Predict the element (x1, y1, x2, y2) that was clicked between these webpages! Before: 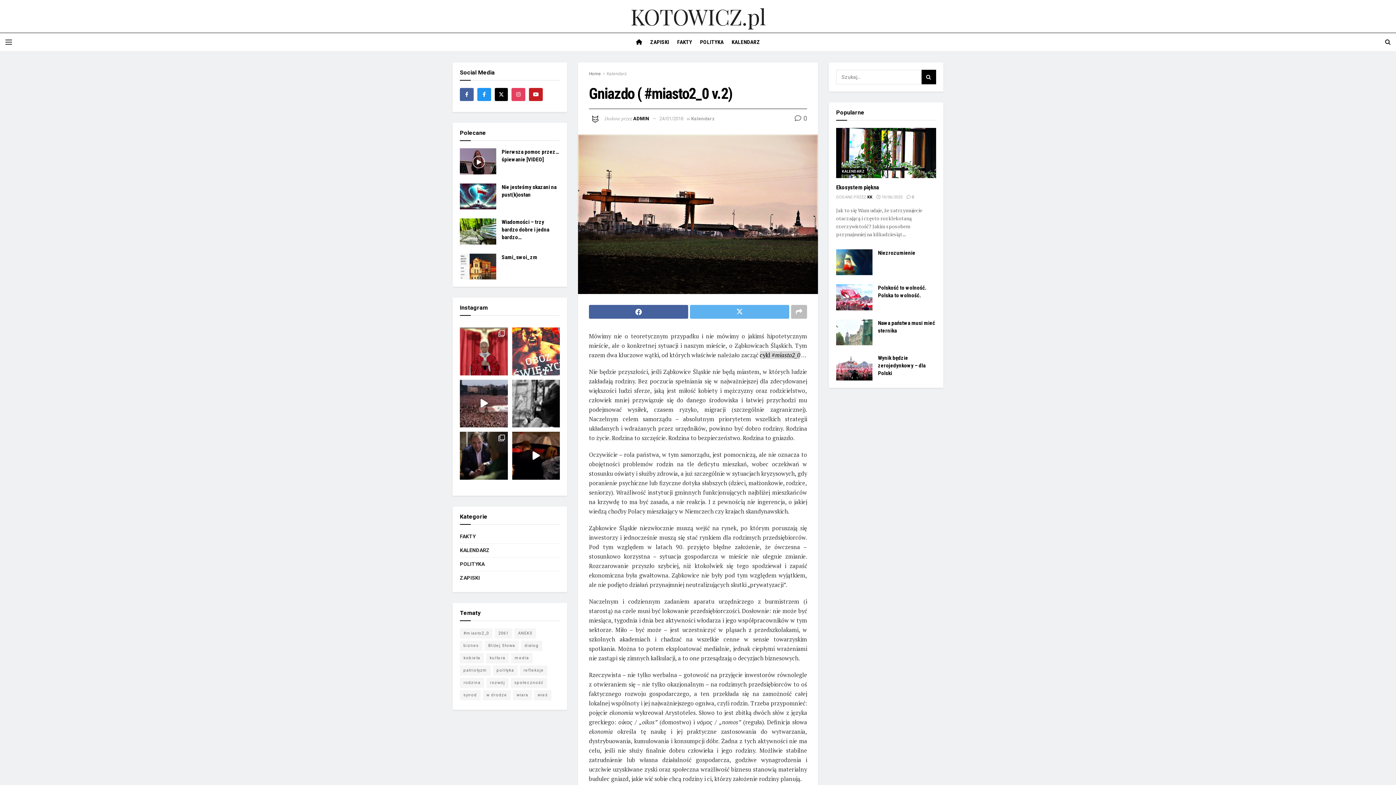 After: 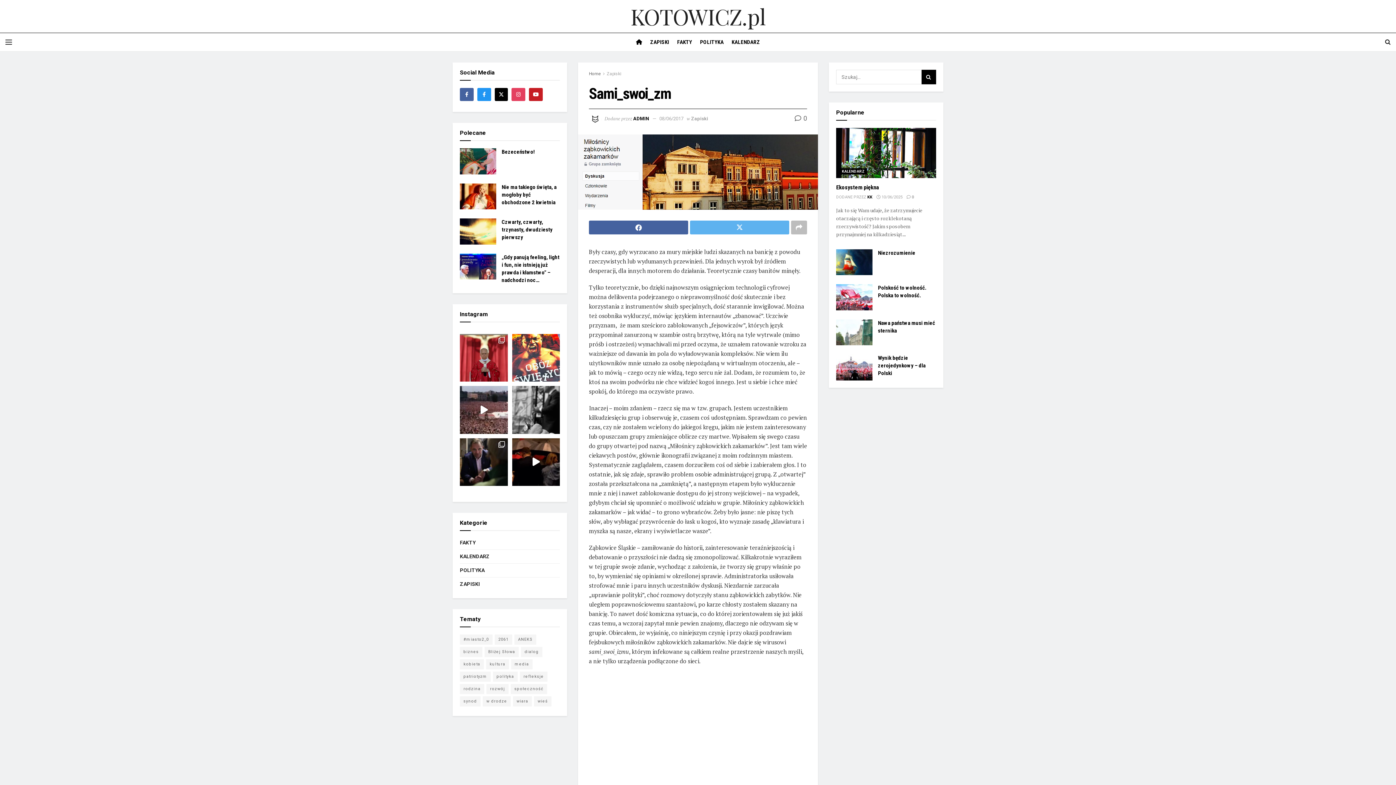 Action: bbox: (460, 253, 496, 279)